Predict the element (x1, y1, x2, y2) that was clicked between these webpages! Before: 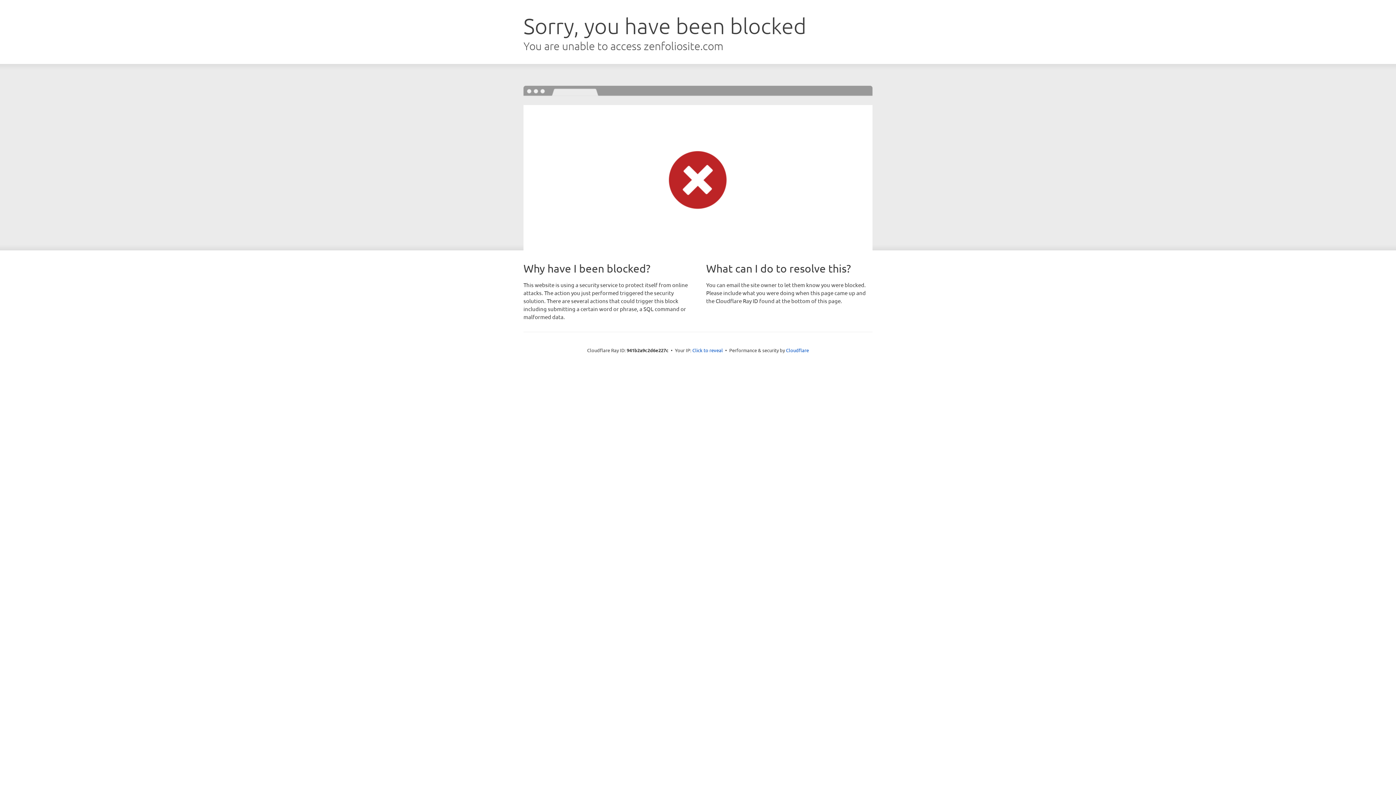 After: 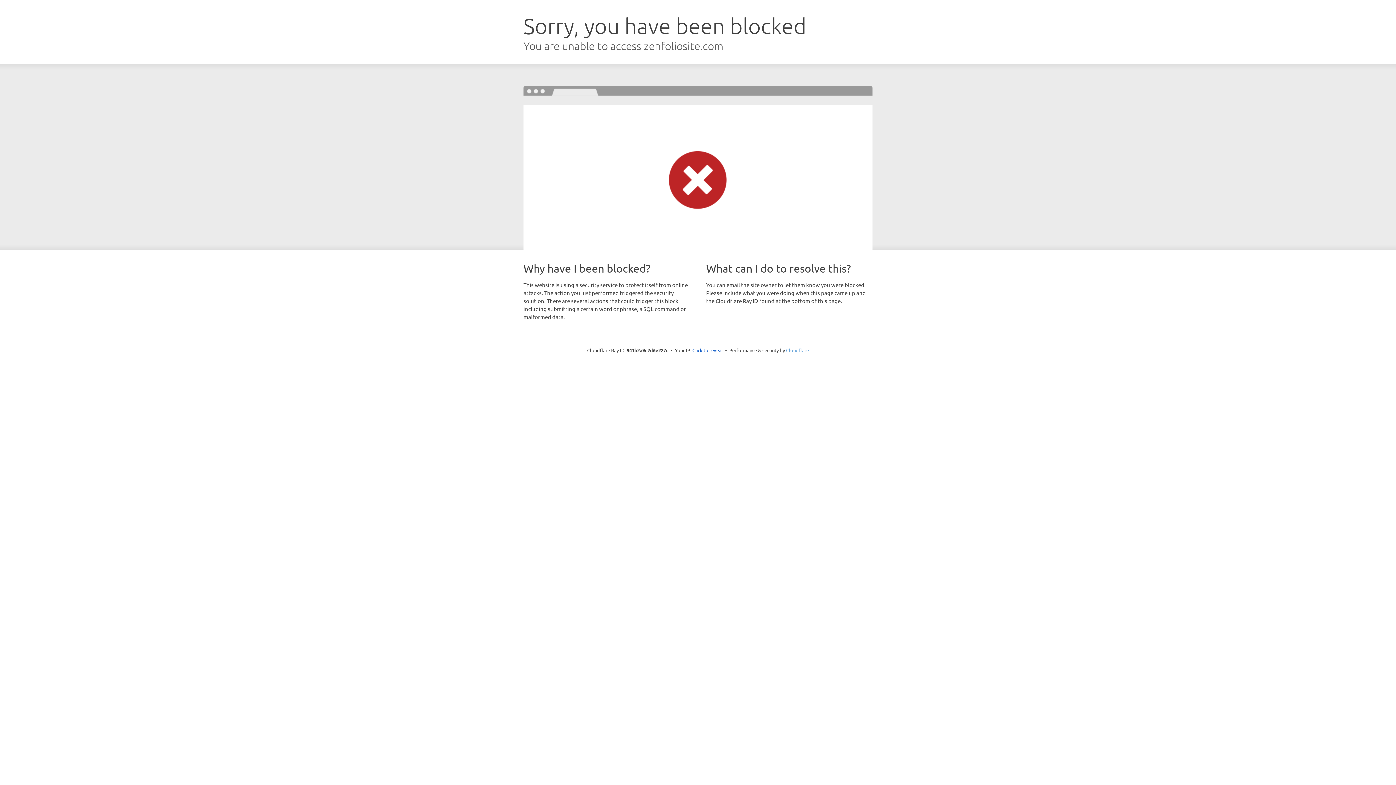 Action: bbox: (786, 347, 809, 353) label: Cloudflare